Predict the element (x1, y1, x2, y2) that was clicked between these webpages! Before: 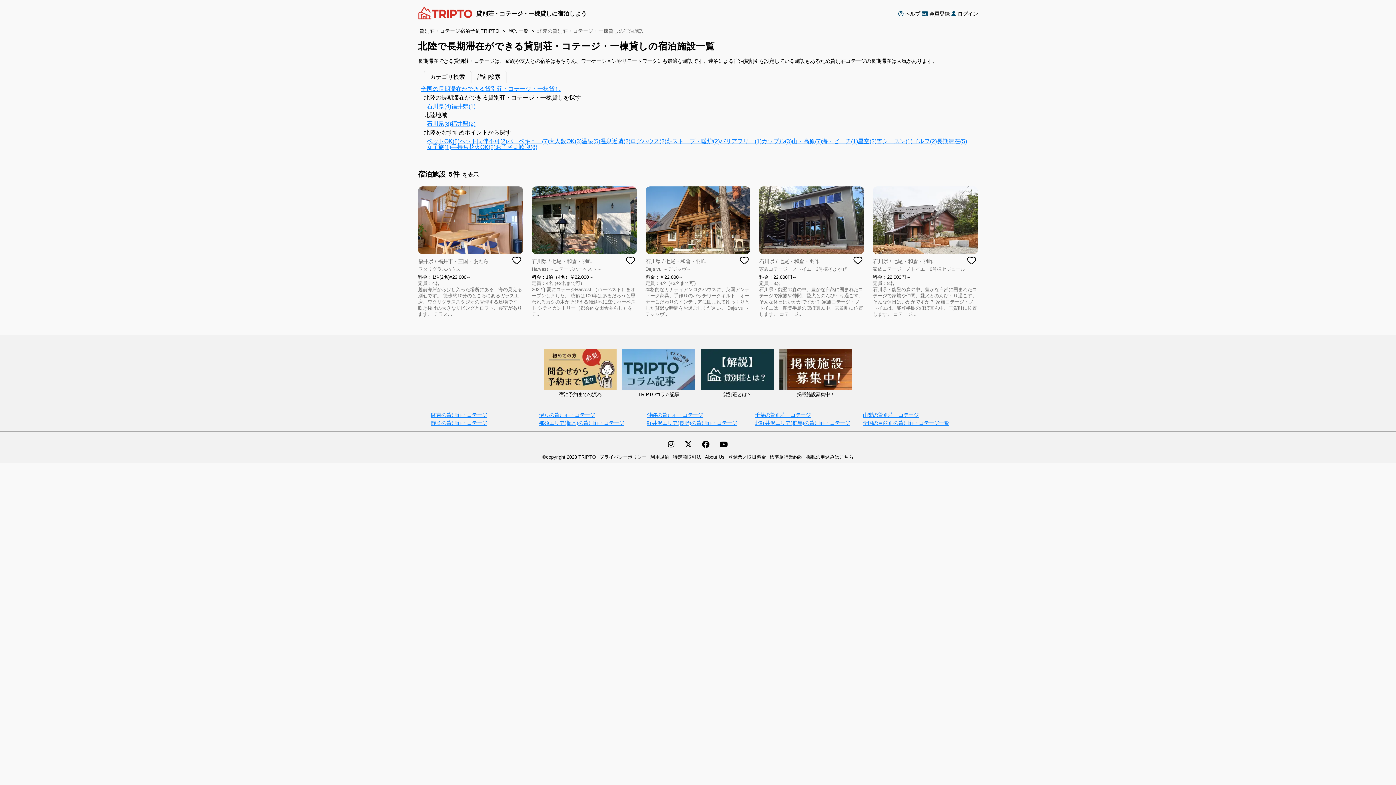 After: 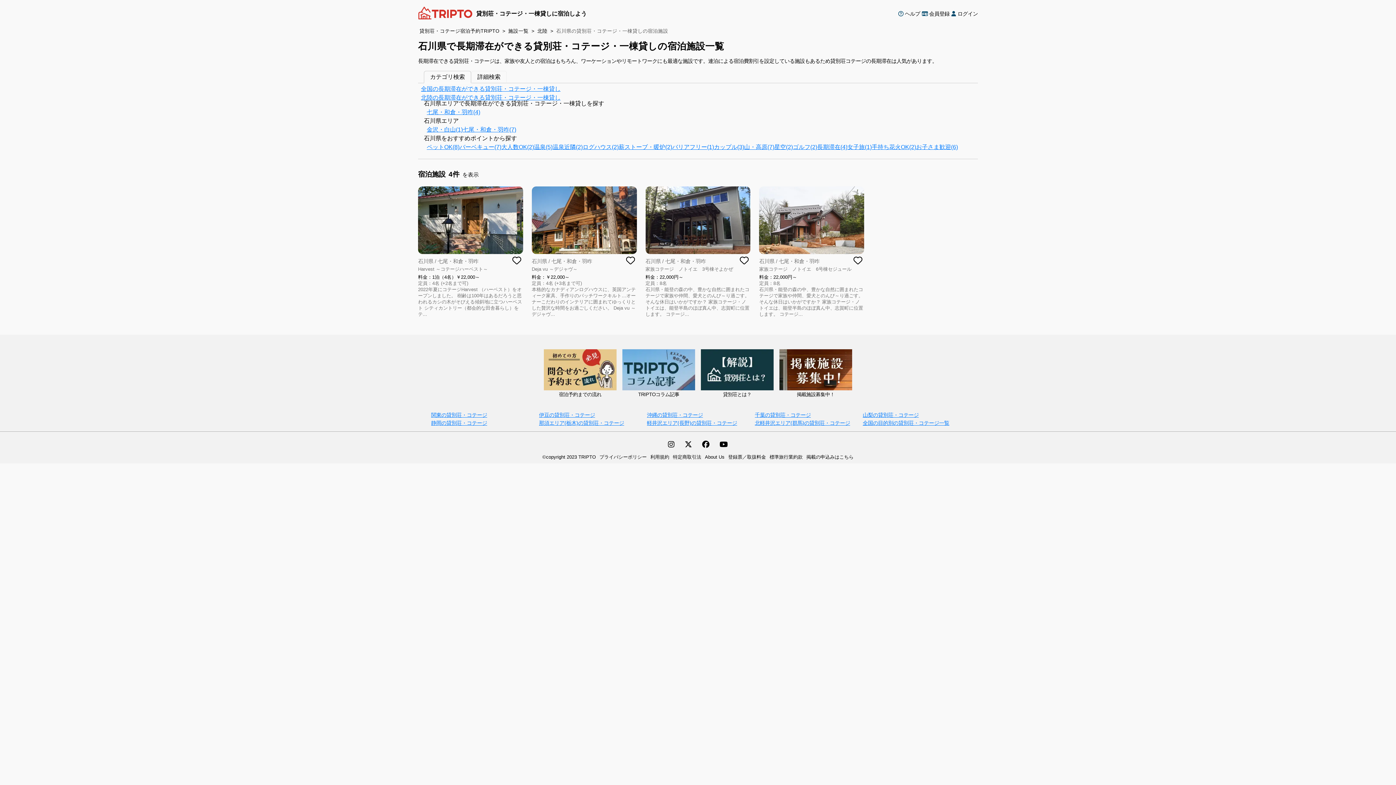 Action: bbox: (426, 103, 451, 109) label: 石川県(4)